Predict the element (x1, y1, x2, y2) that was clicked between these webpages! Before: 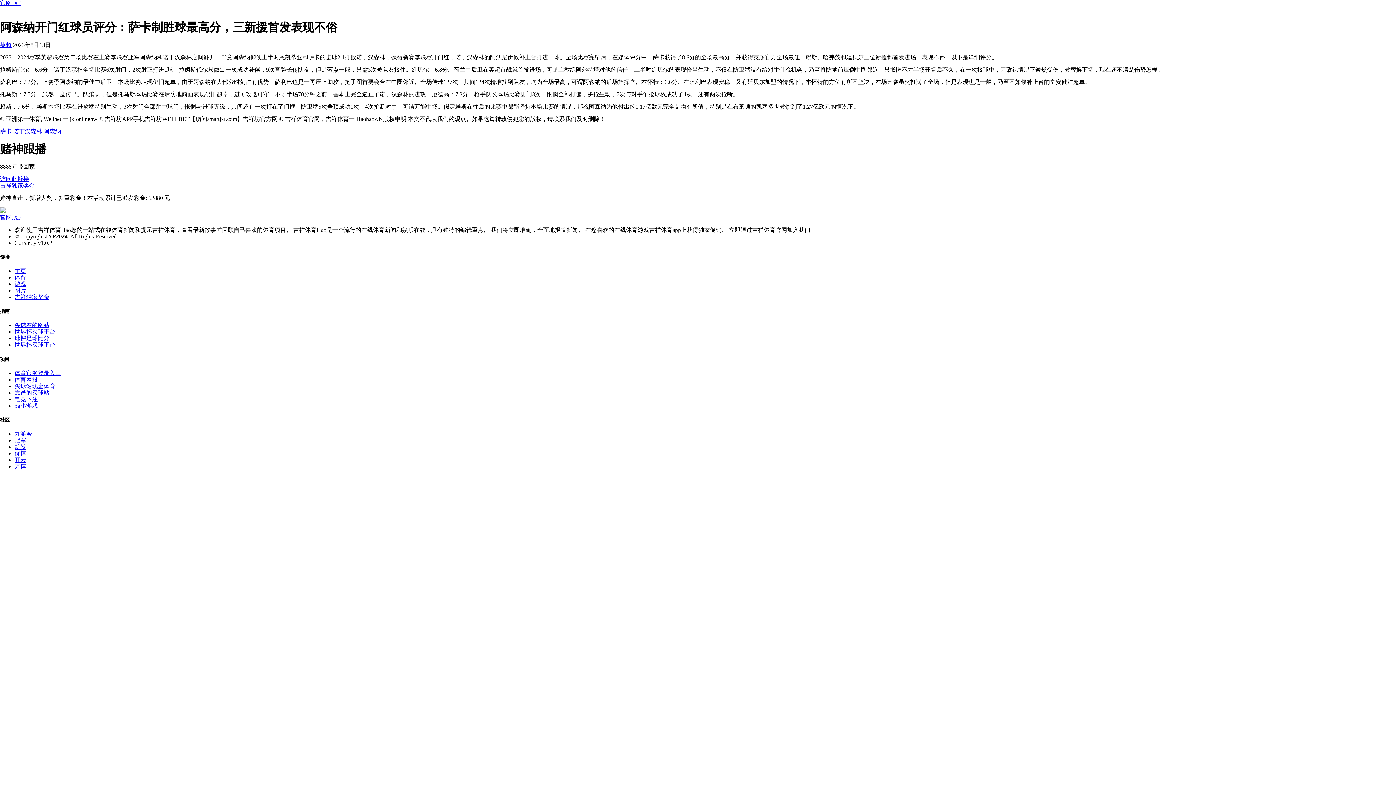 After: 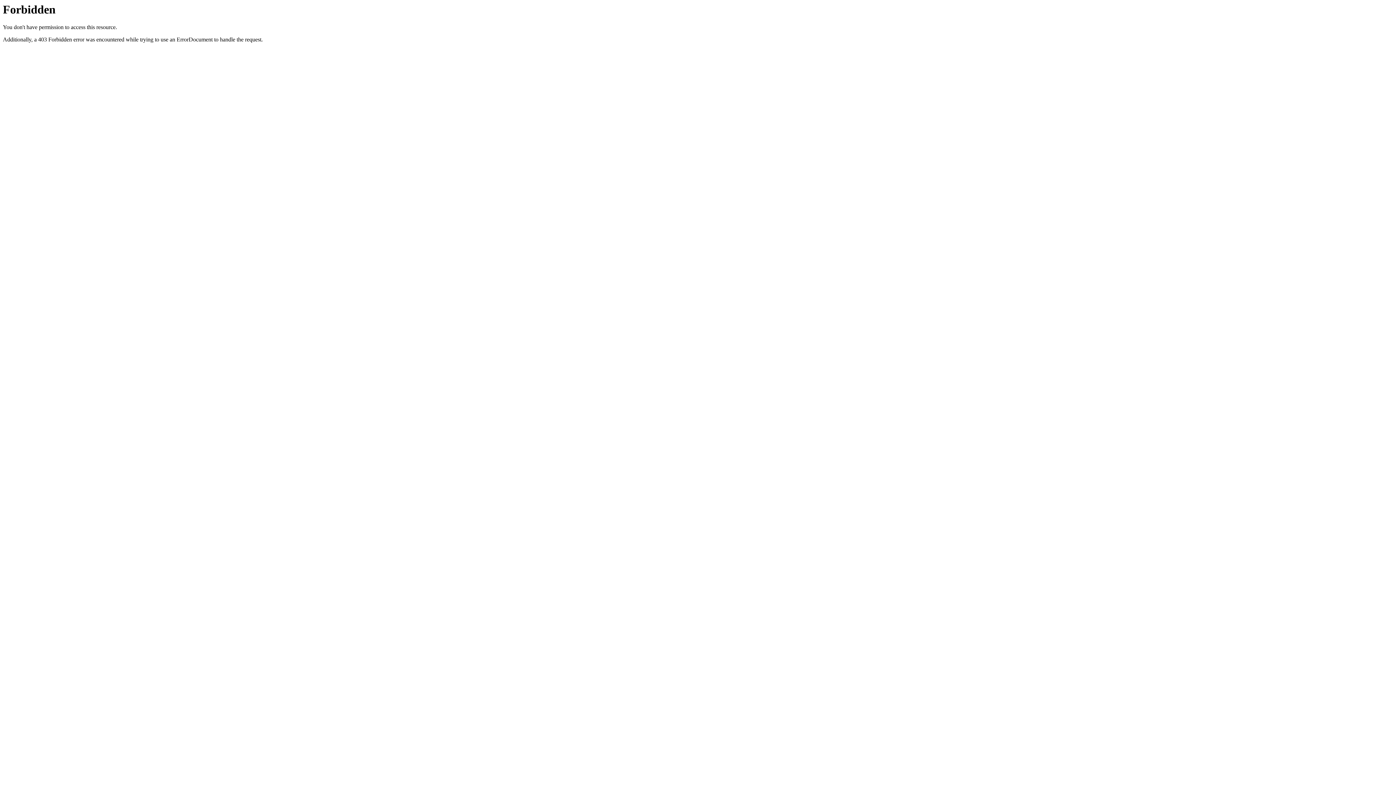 Action: bbox: (0, 182, 34, 188) label: 吉祥独家奖金